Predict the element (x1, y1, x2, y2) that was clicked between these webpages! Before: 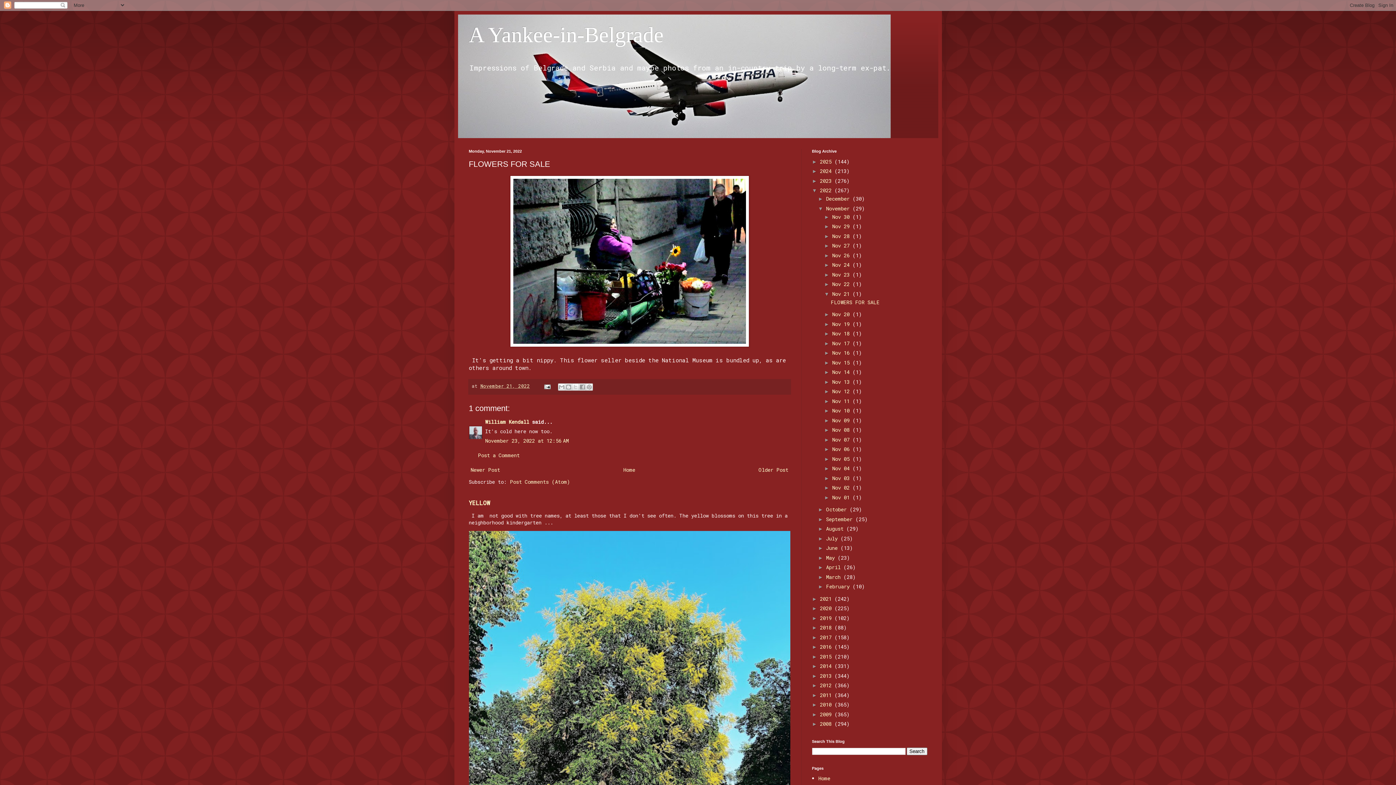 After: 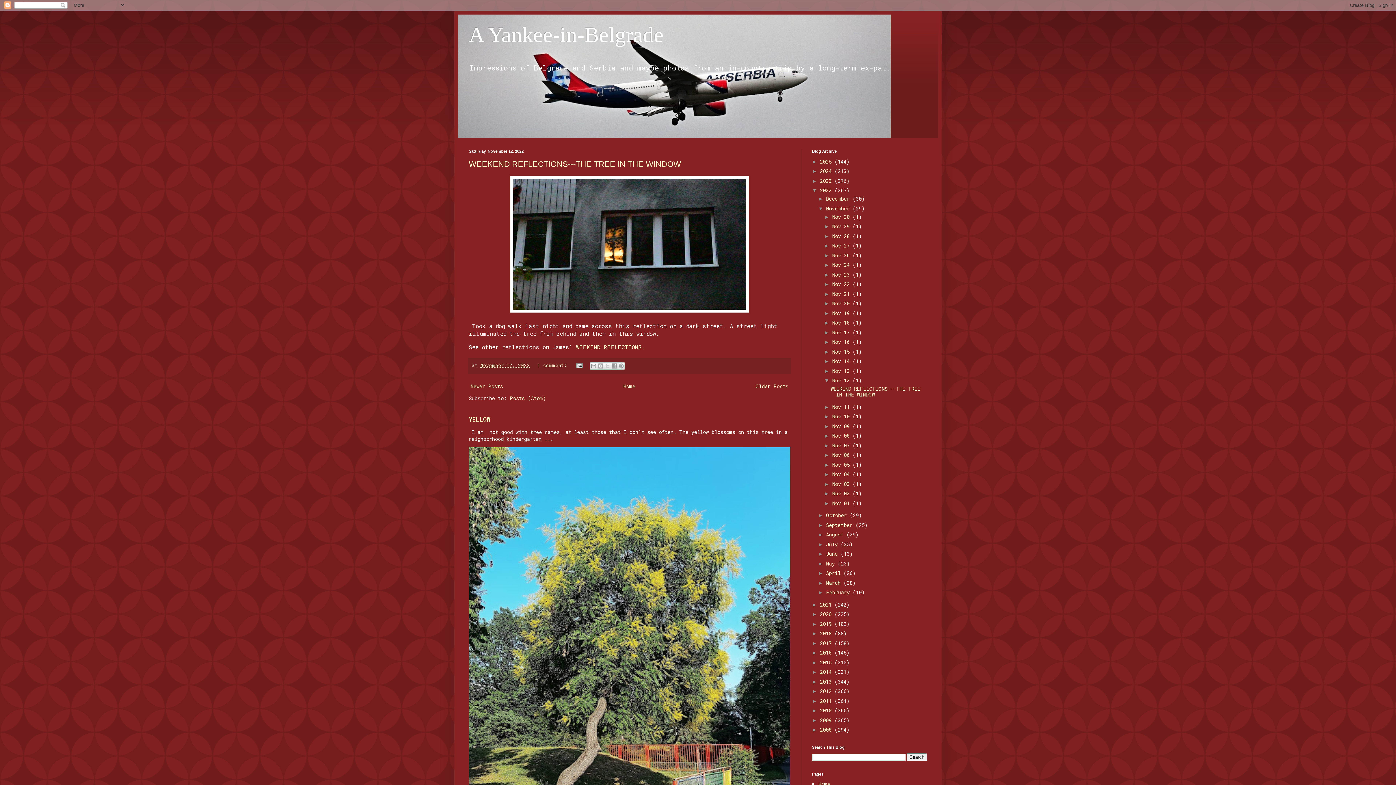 Action: label: Nov 12  bbox: (832, 388, 852, 394)